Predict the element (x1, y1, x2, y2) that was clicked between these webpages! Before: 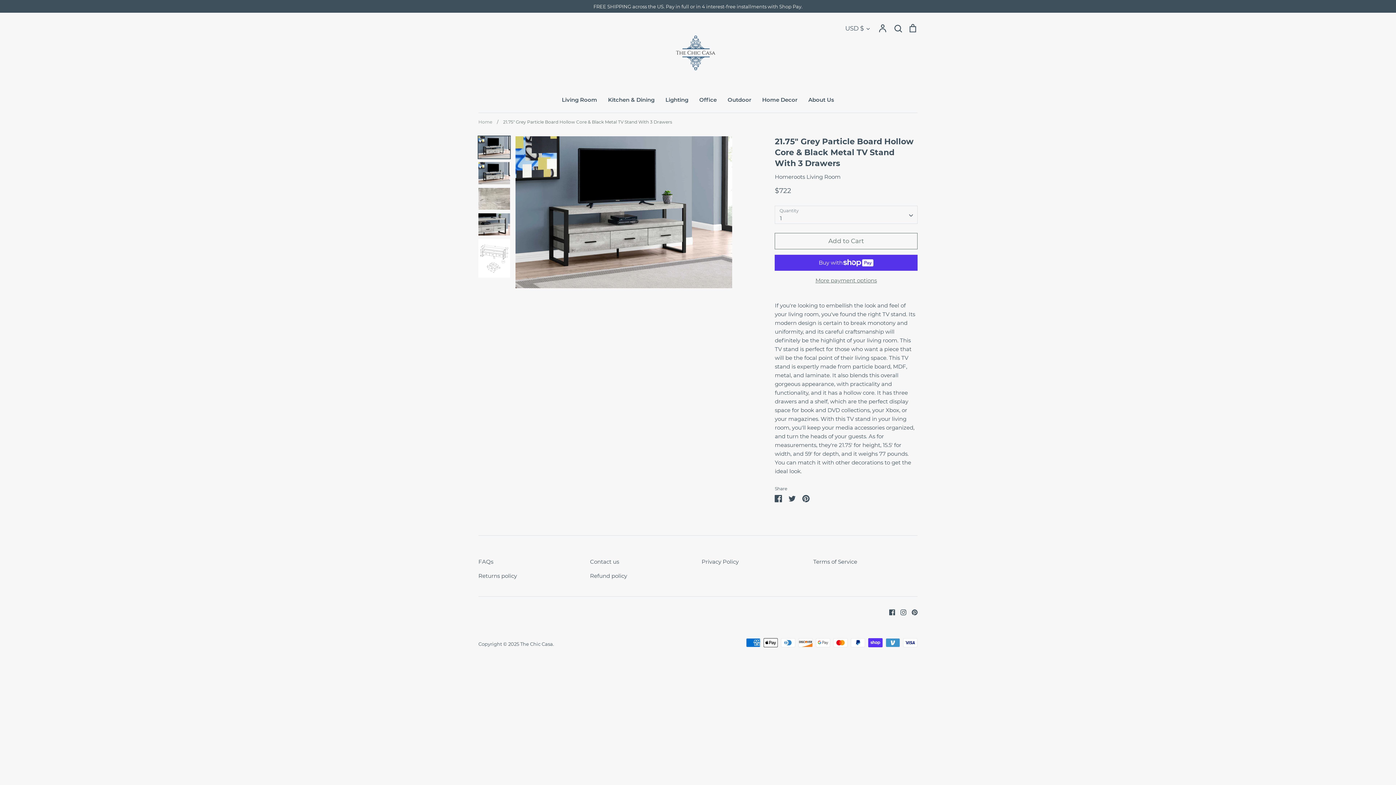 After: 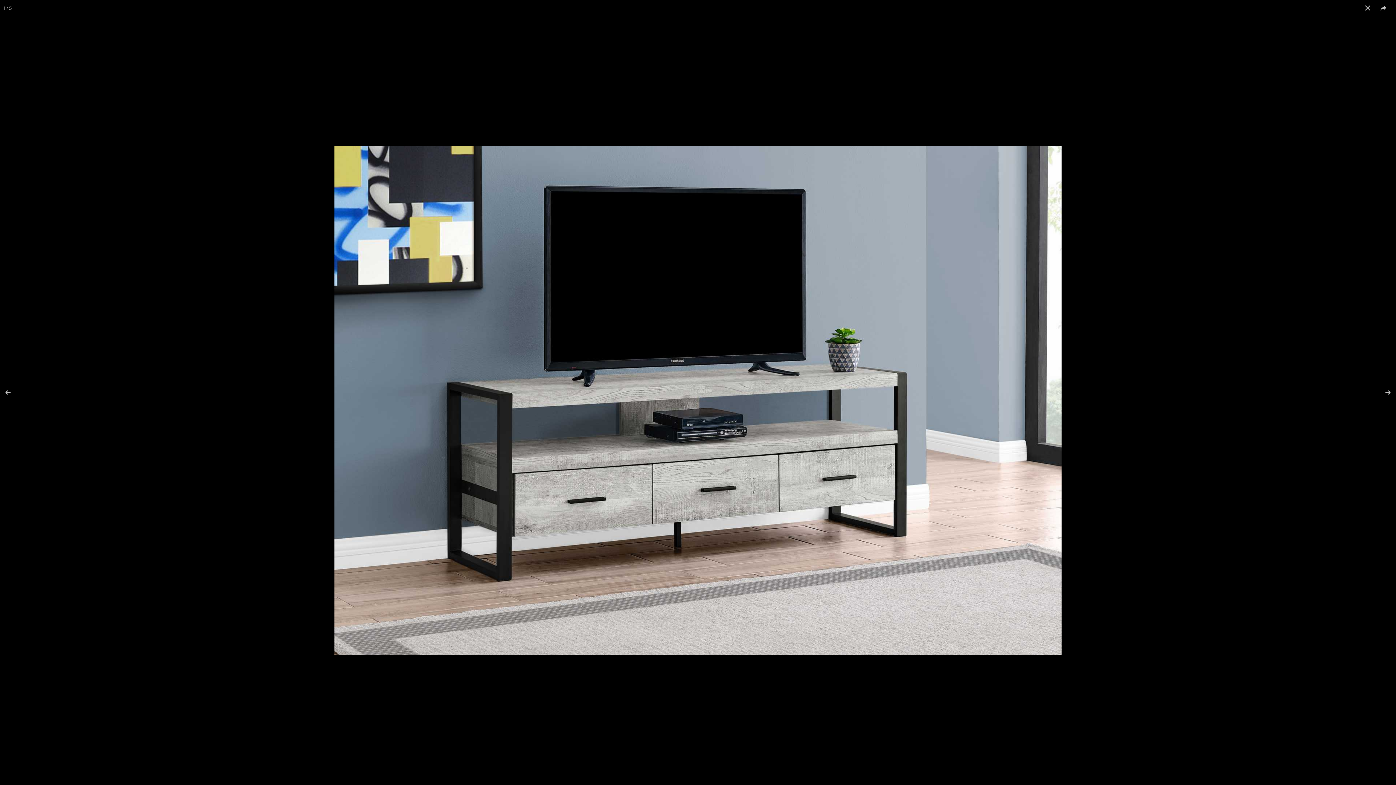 Action: bbox: (515, 136, 732, 288)